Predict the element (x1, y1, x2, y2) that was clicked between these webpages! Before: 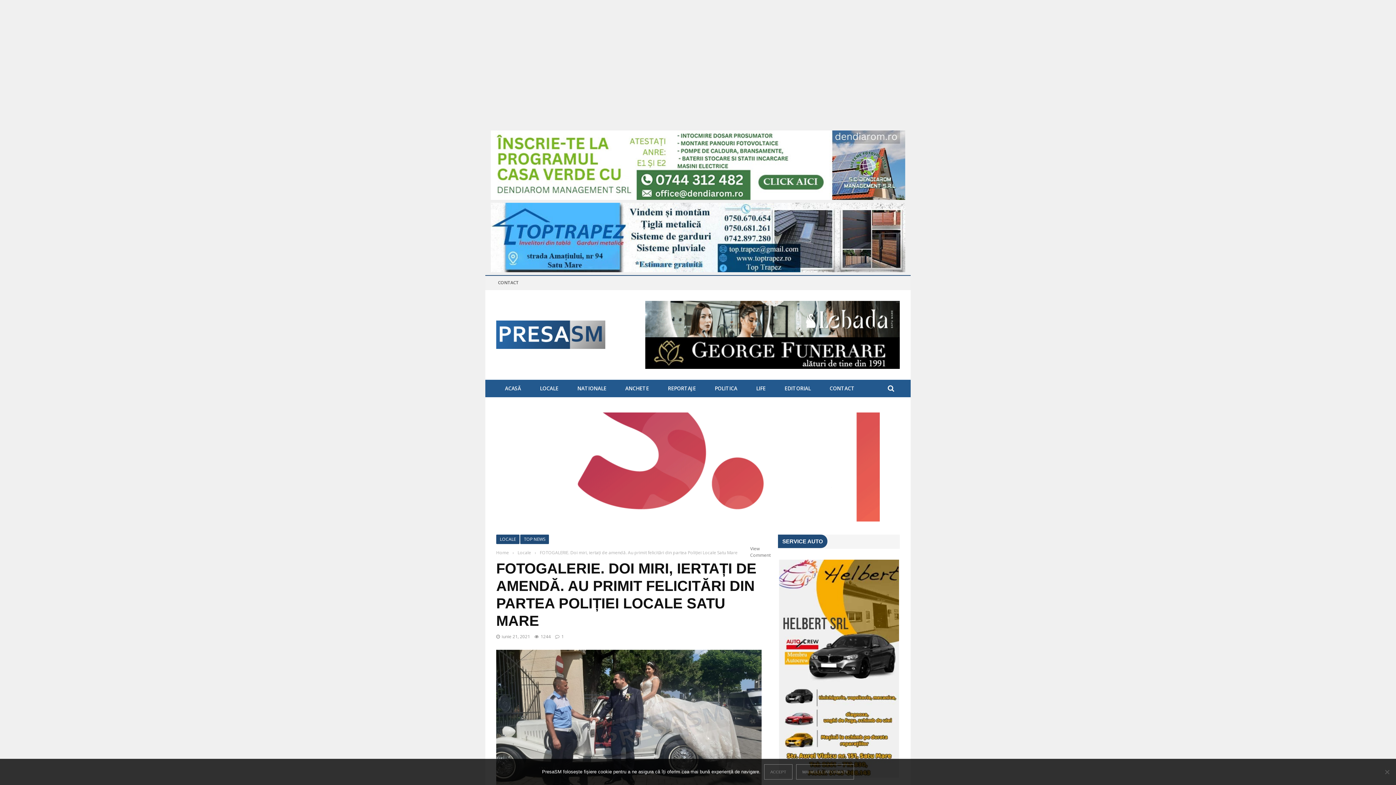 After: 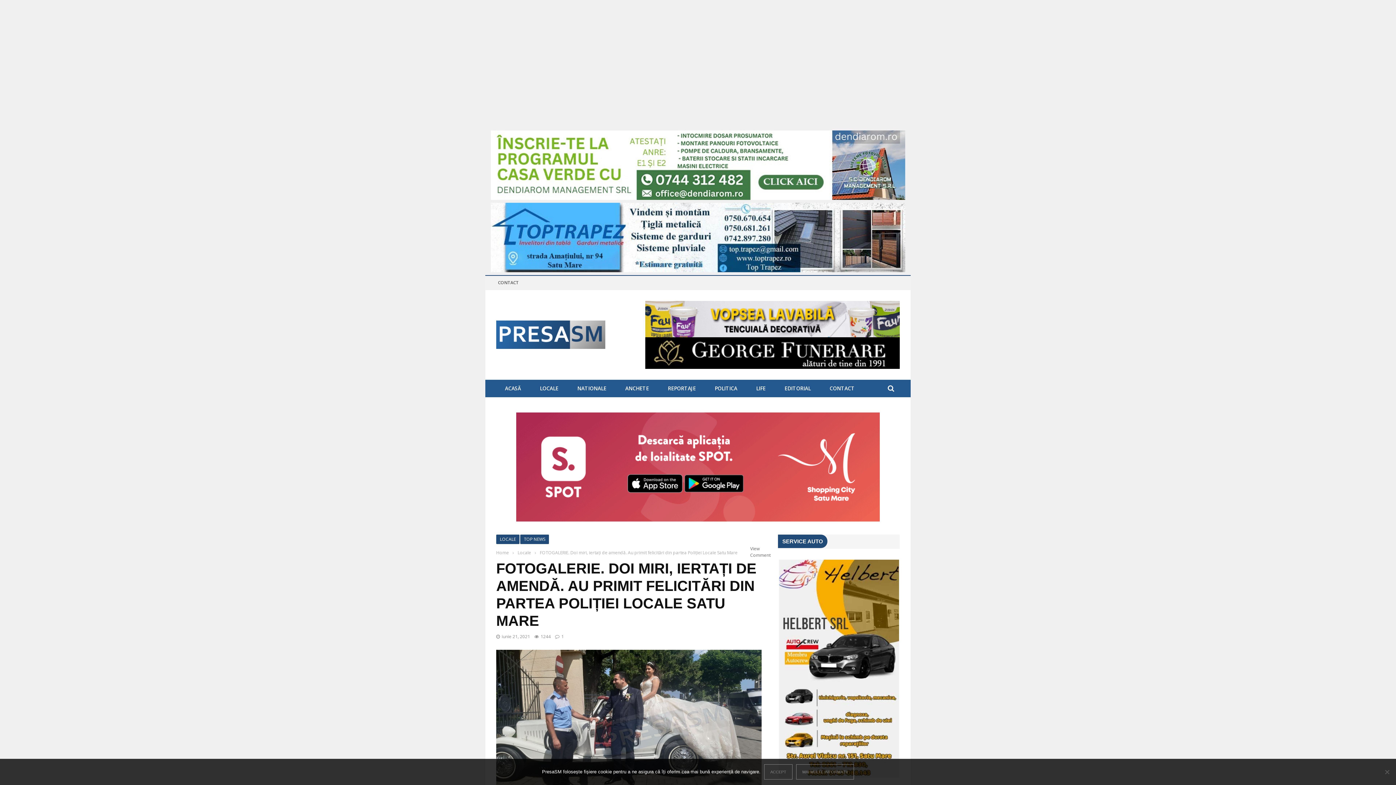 Action: bbox: (516, 412, 880, 521)